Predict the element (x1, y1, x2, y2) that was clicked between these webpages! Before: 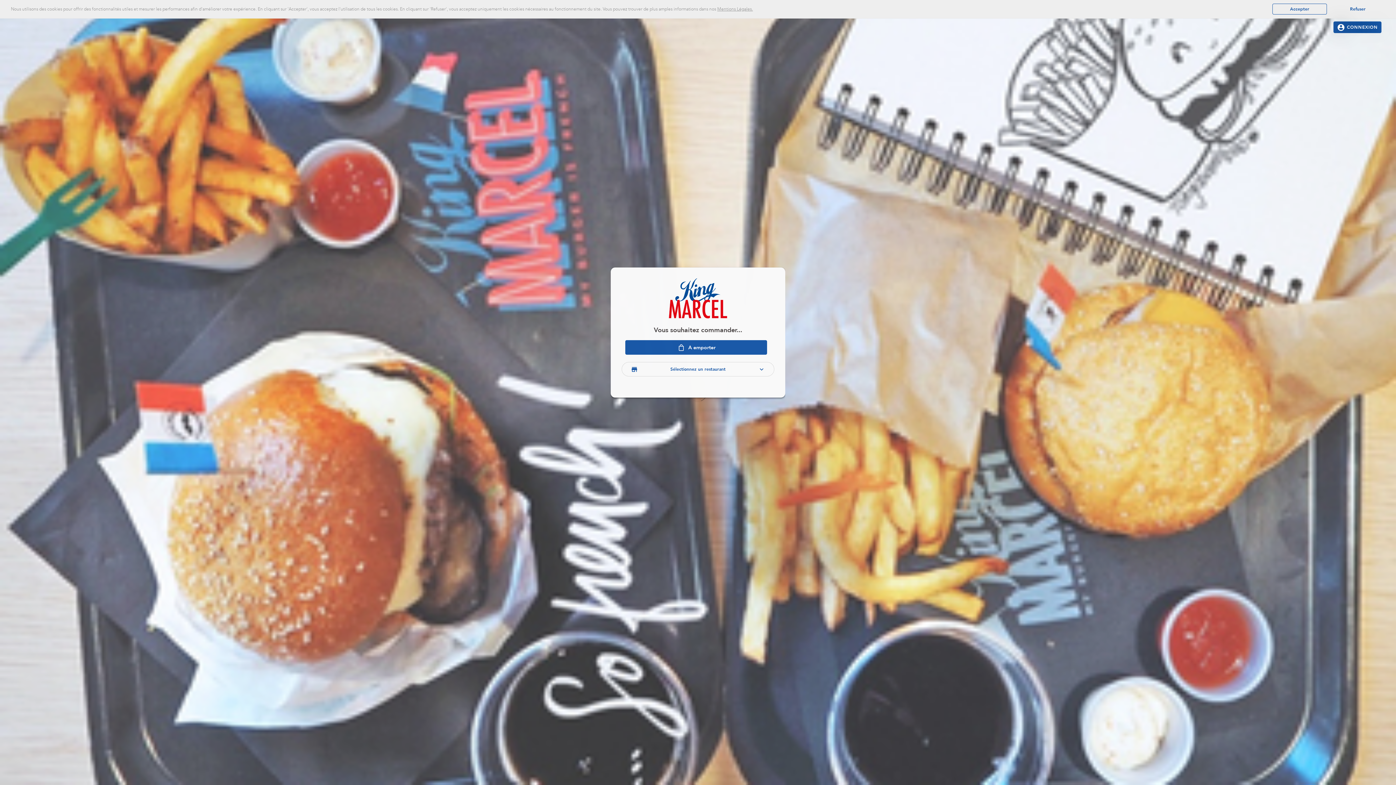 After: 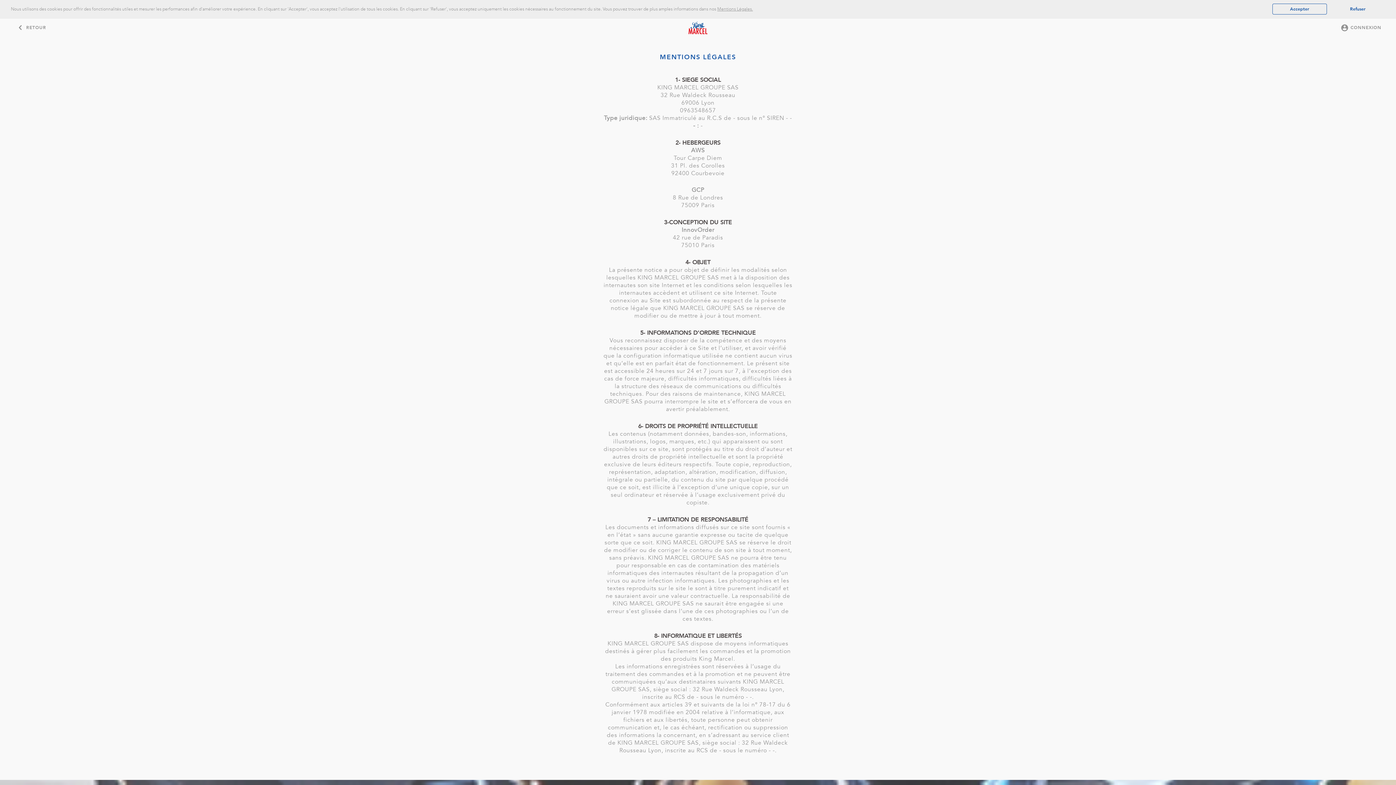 Action: bbox: (717, 6, 753, 12) label: Mentions Légales.